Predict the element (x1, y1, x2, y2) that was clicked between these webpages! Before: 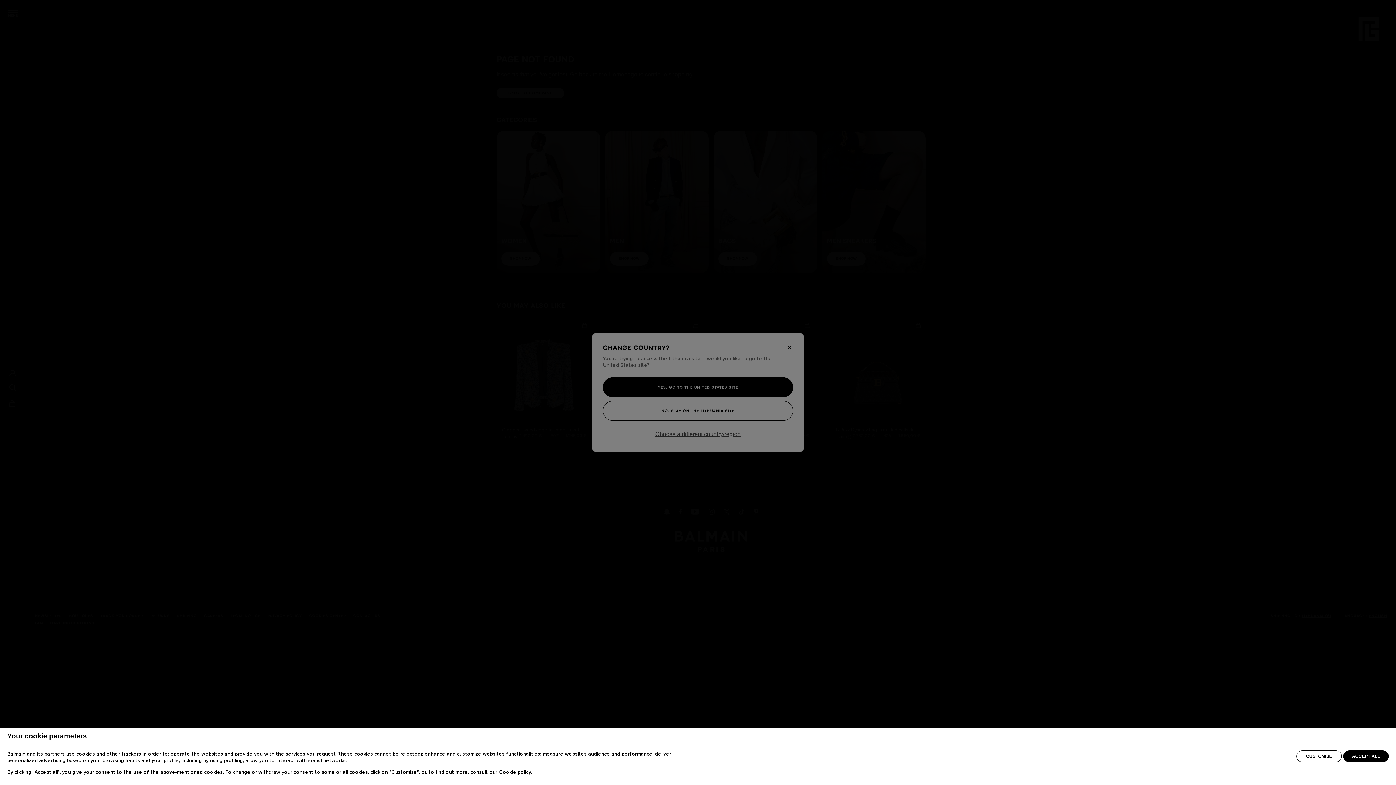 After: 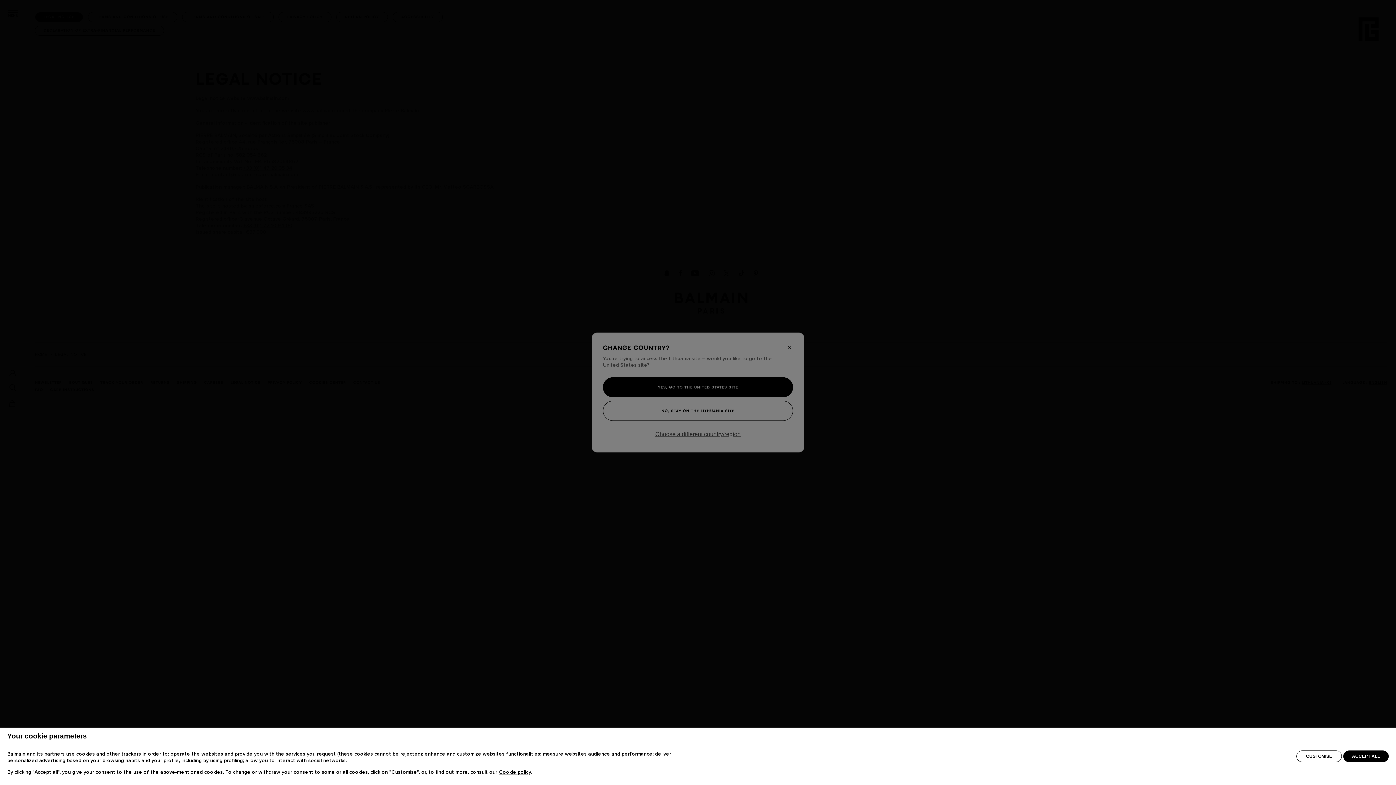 Action: bbox: (499, 770, 531, 775) label: Cookie policy